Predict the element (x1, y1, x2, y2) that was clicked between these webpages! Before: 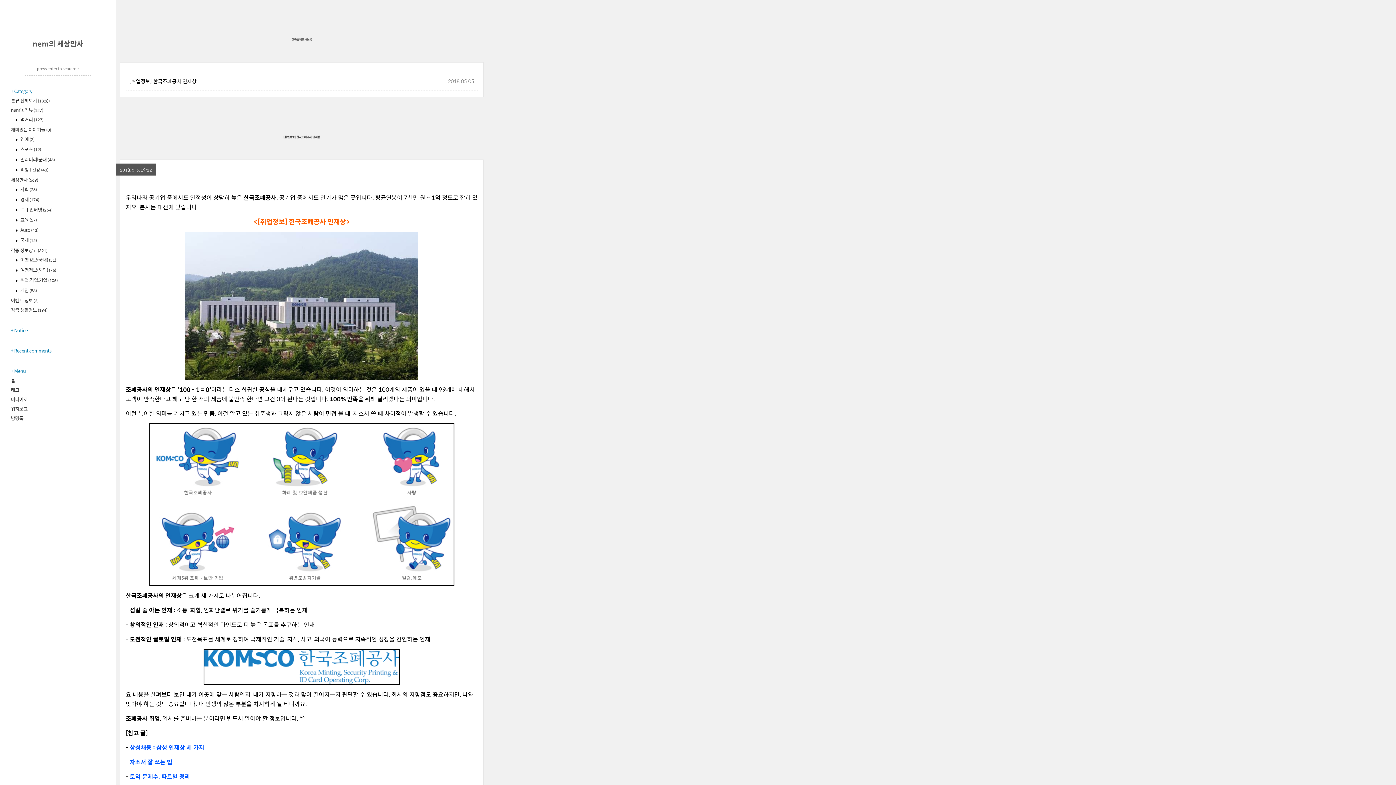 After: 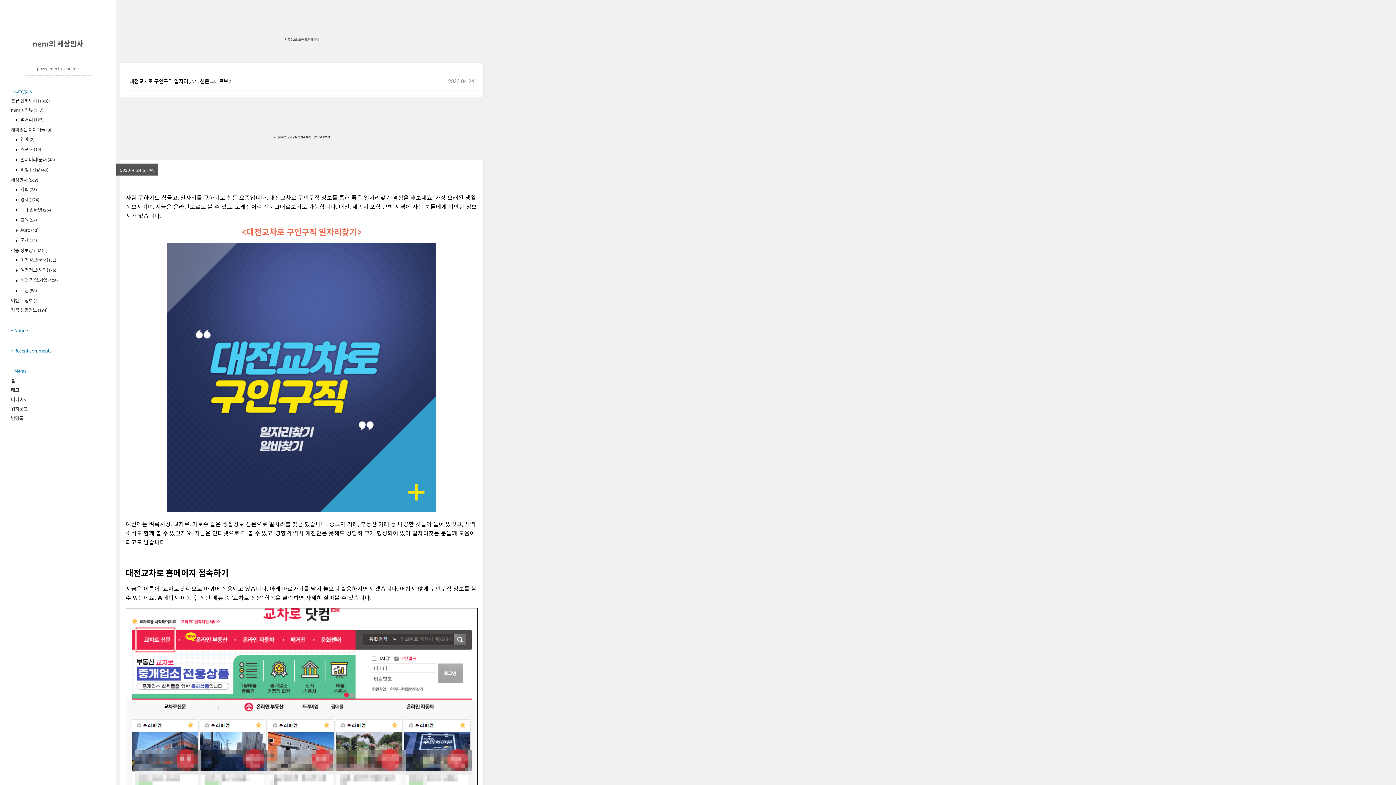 Action: bbox: (19, 276, 57, 284) label:  취업,직업,기업 (106)